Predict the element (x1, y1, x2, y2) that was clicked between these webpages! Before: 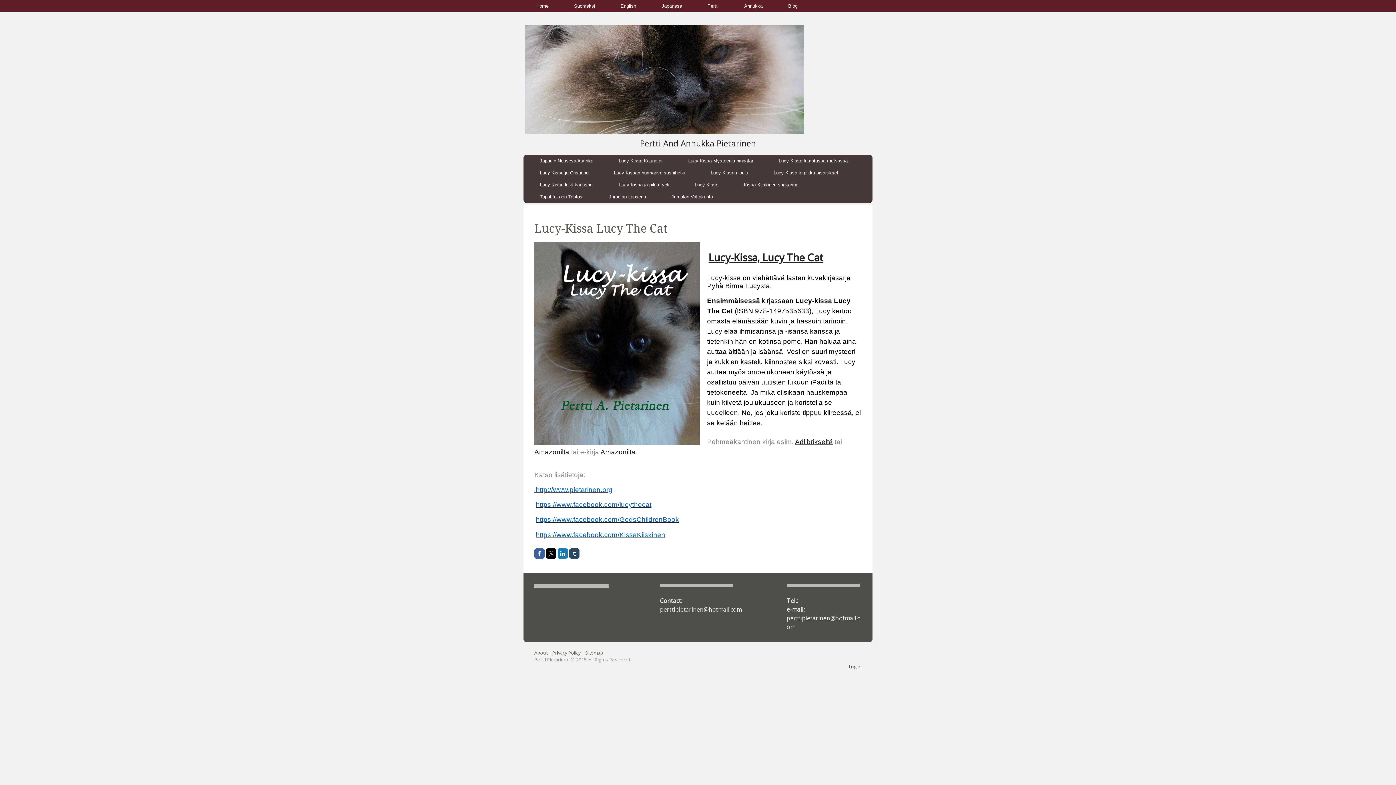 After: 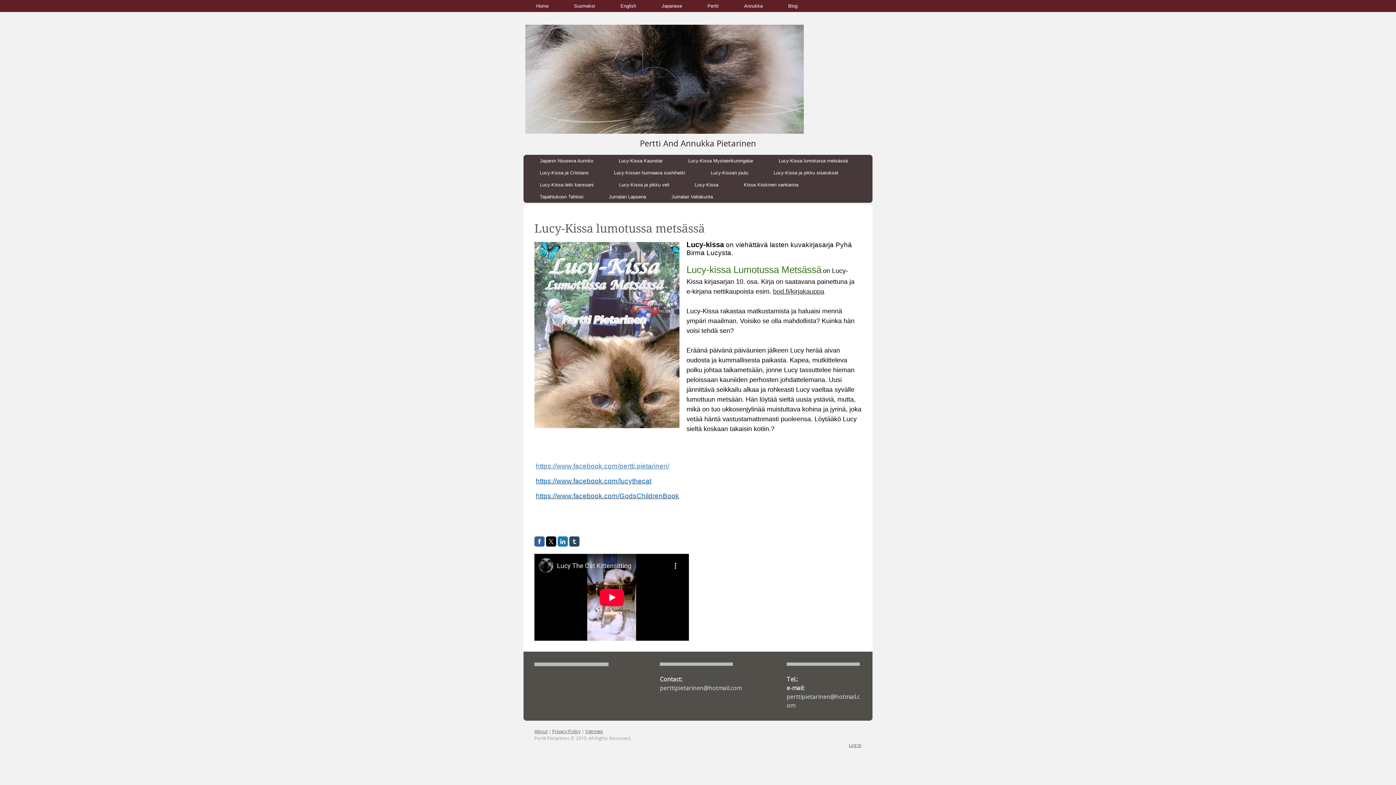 Action: bbox: (766, 154, 860, 166) label: Lucy-Kissa lumotussa metsässä